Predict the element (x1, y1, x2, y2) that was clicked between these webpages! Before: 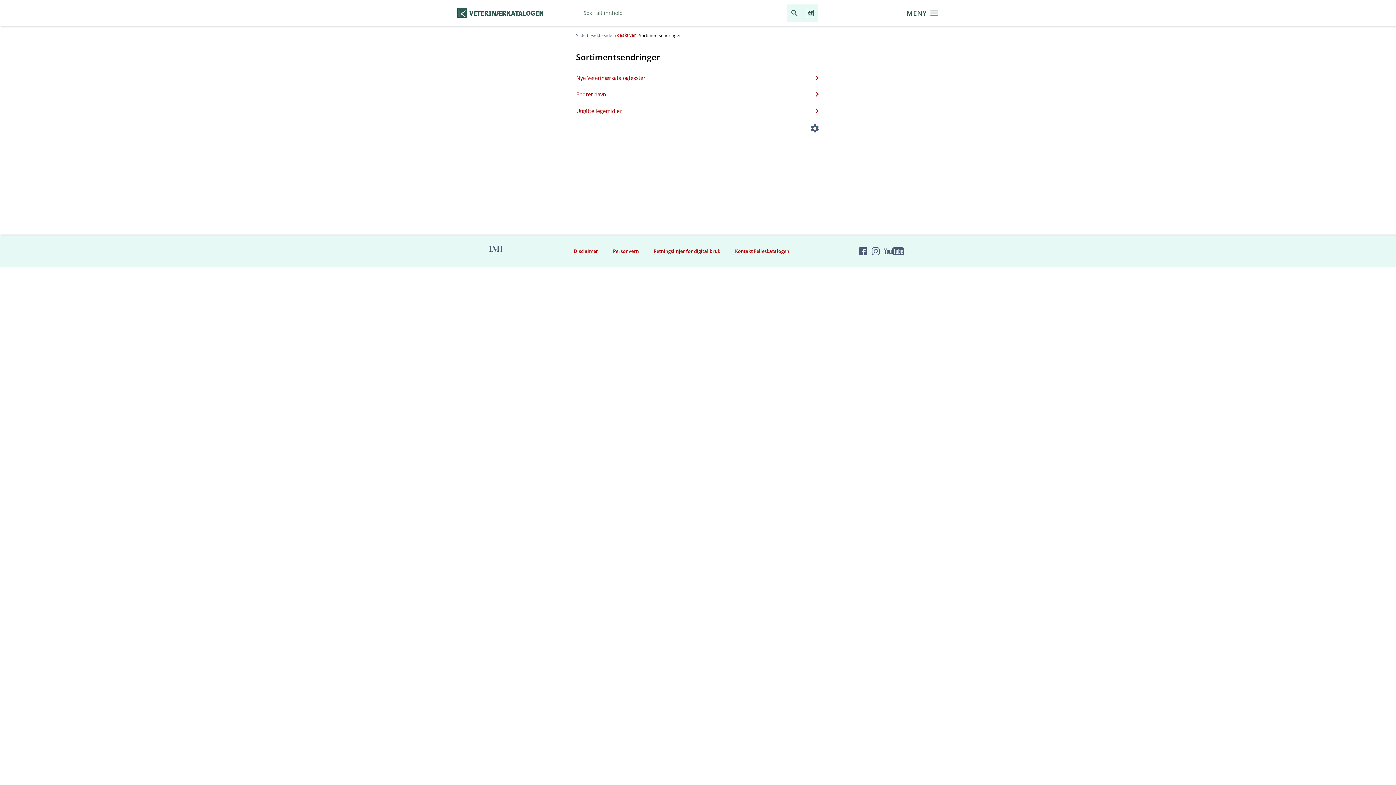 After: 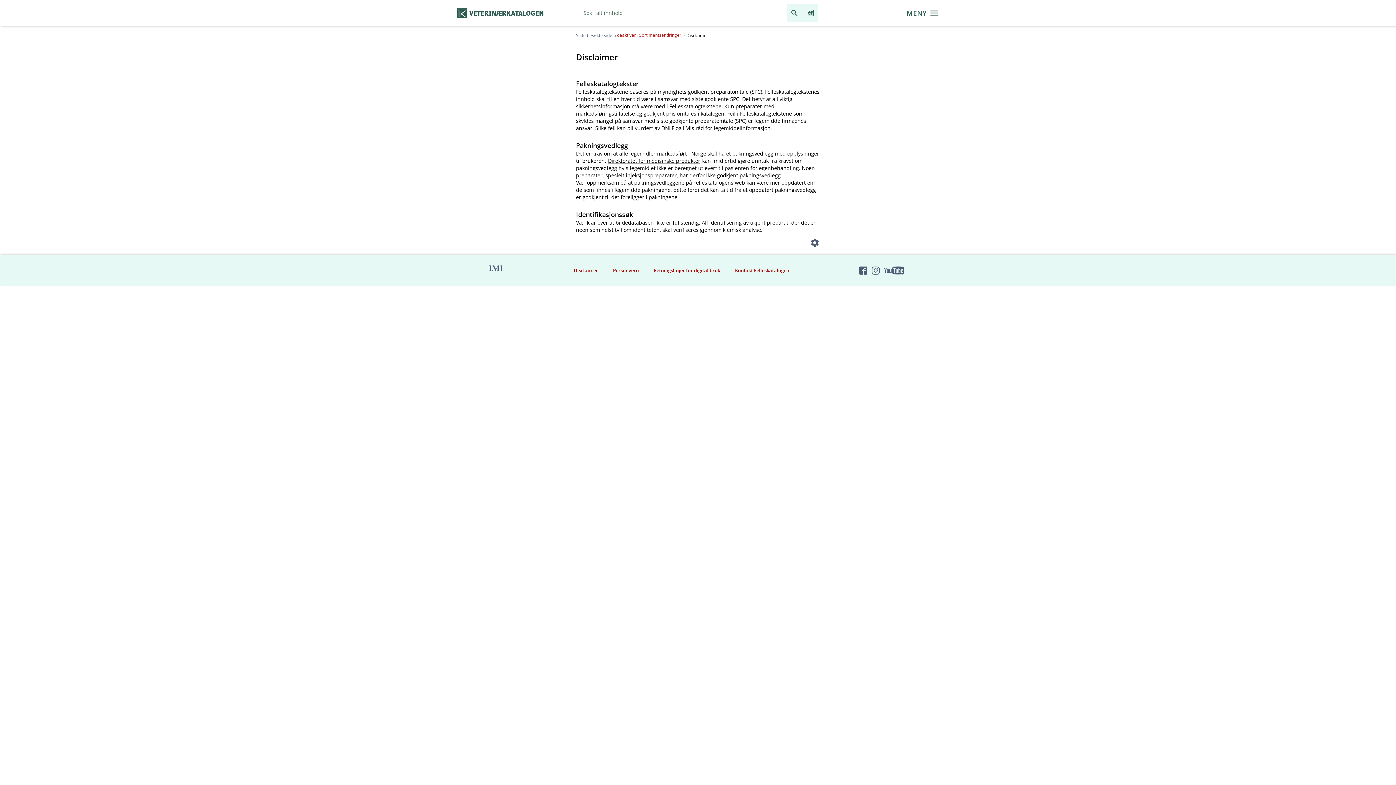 Action: label: Disclaimer bbox: (573, 247, 598, 255)